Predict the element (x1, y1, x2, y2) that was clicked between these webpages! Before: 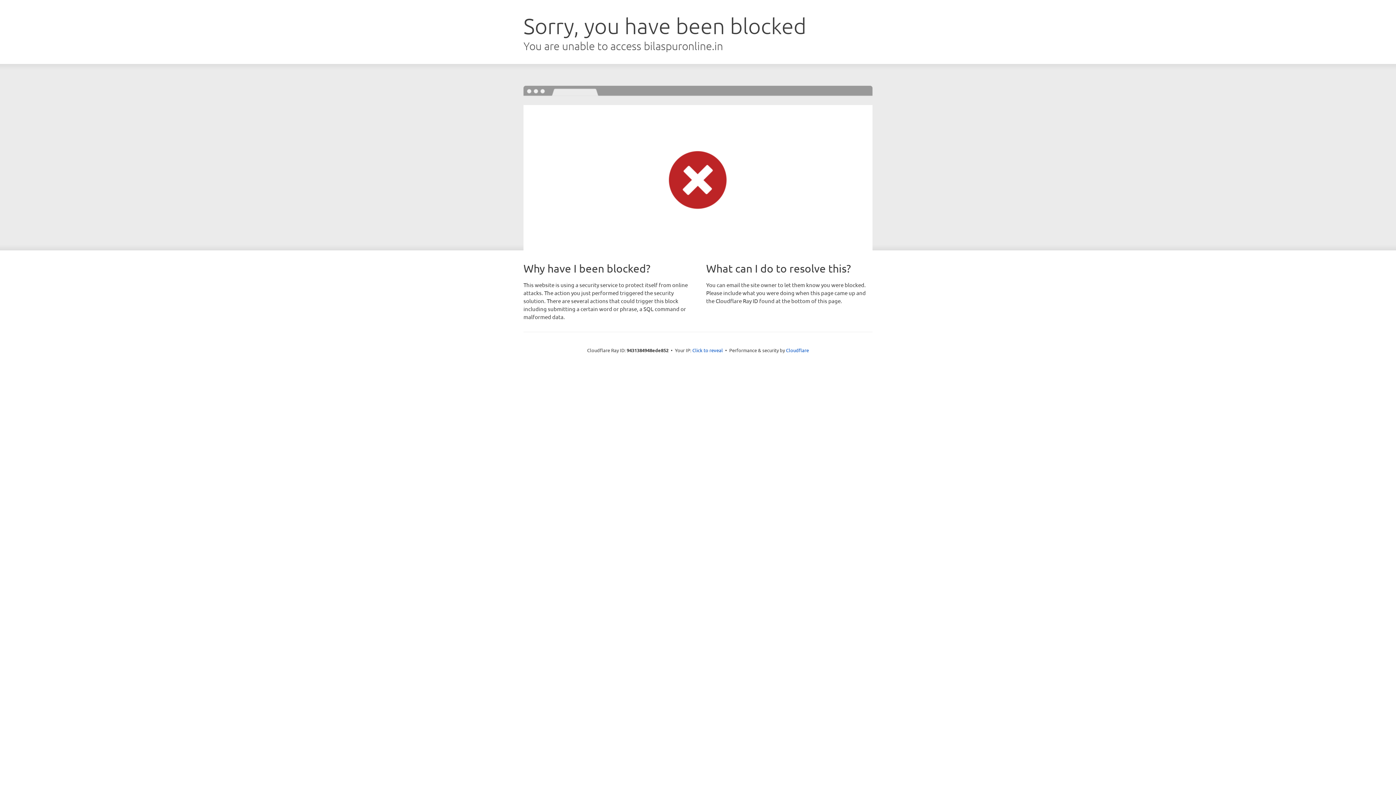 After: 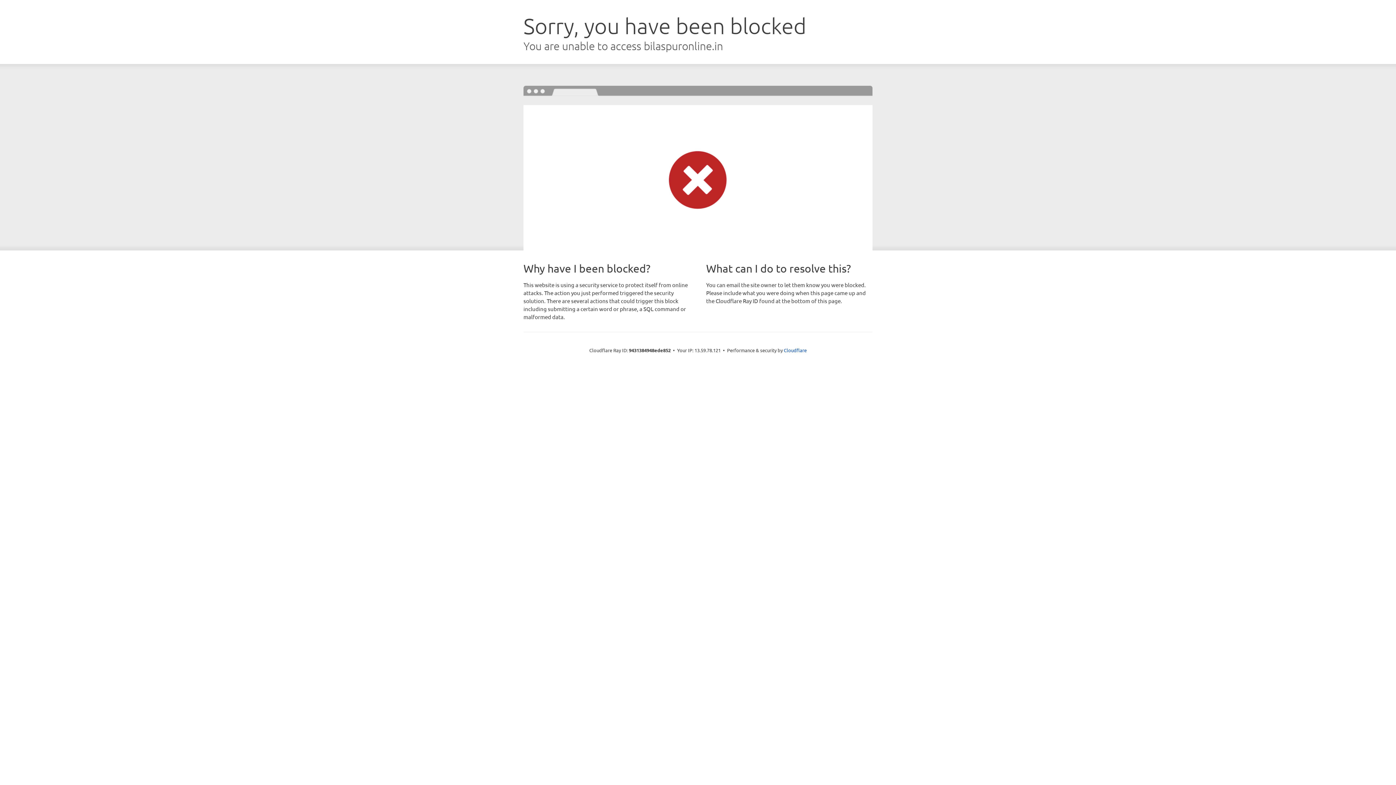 Action: bbox: (692, 346, 723, 353) label: Click to reveal